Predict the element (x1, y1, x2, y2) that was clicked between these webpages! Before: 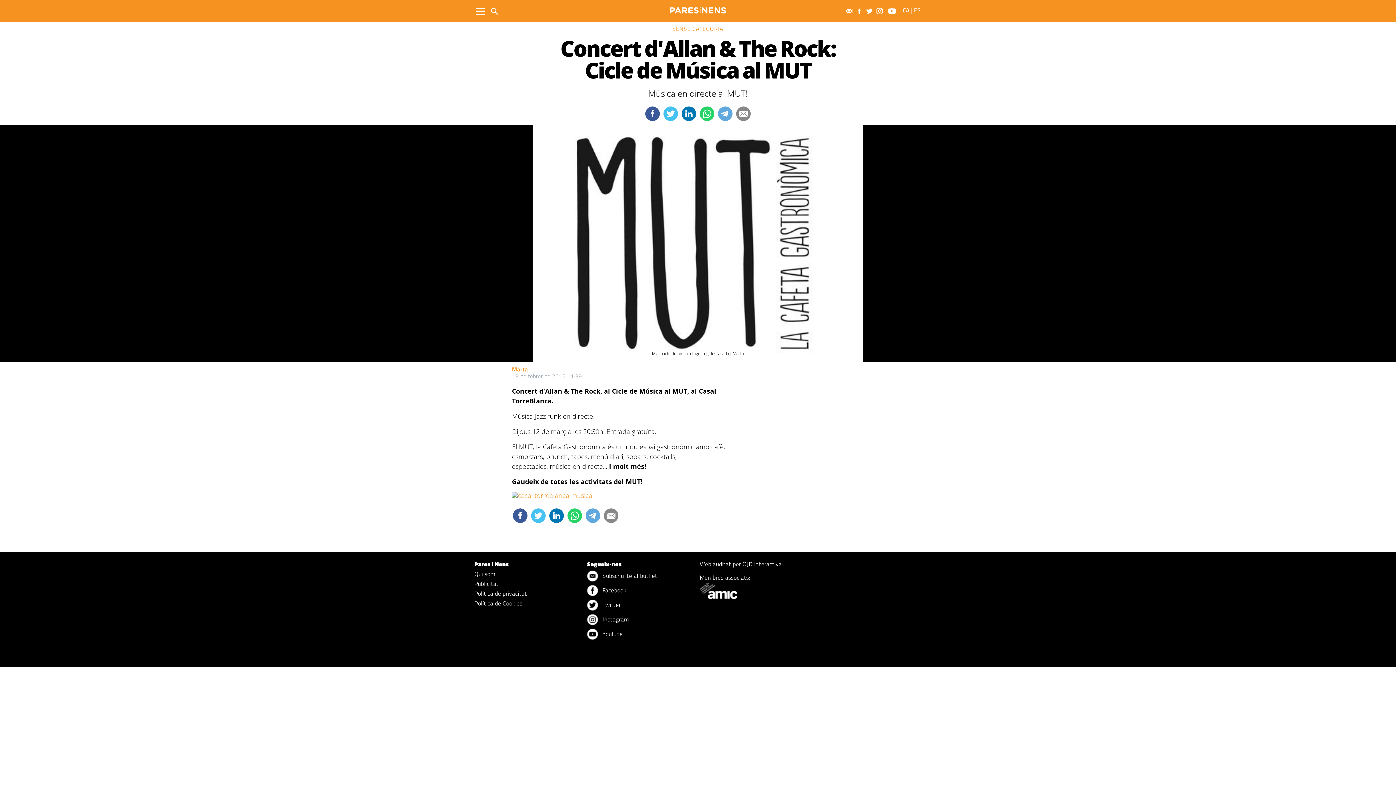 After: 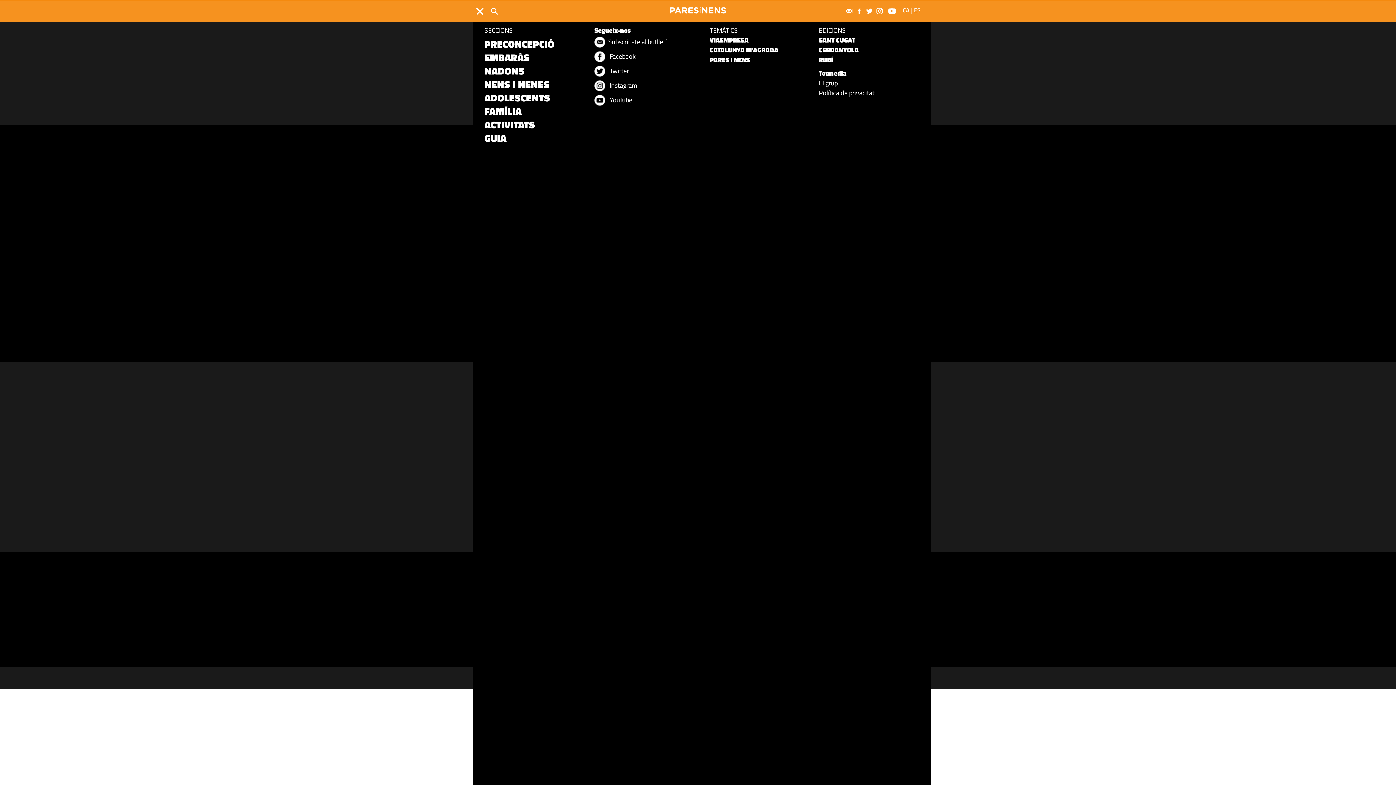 Action: bbox: (472, 1, 489, 21)